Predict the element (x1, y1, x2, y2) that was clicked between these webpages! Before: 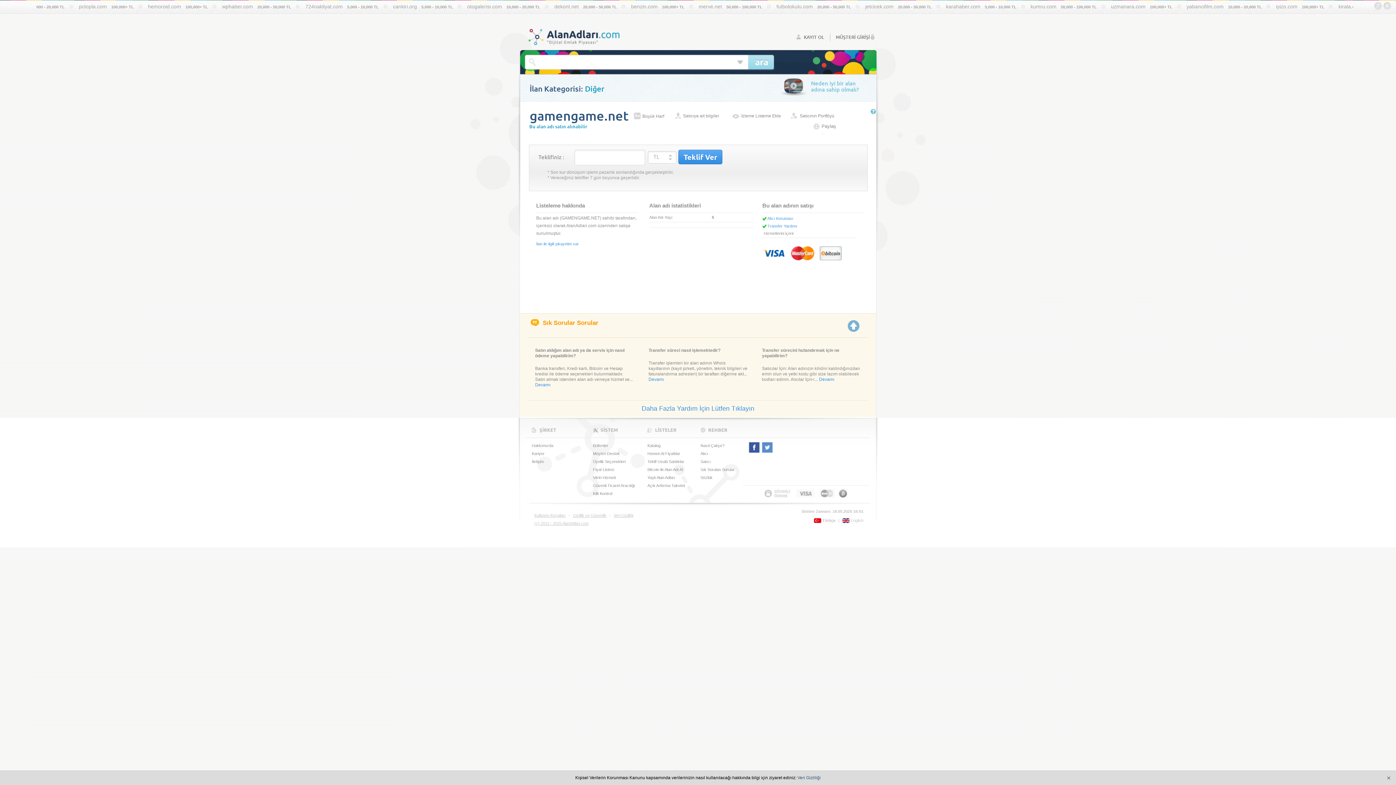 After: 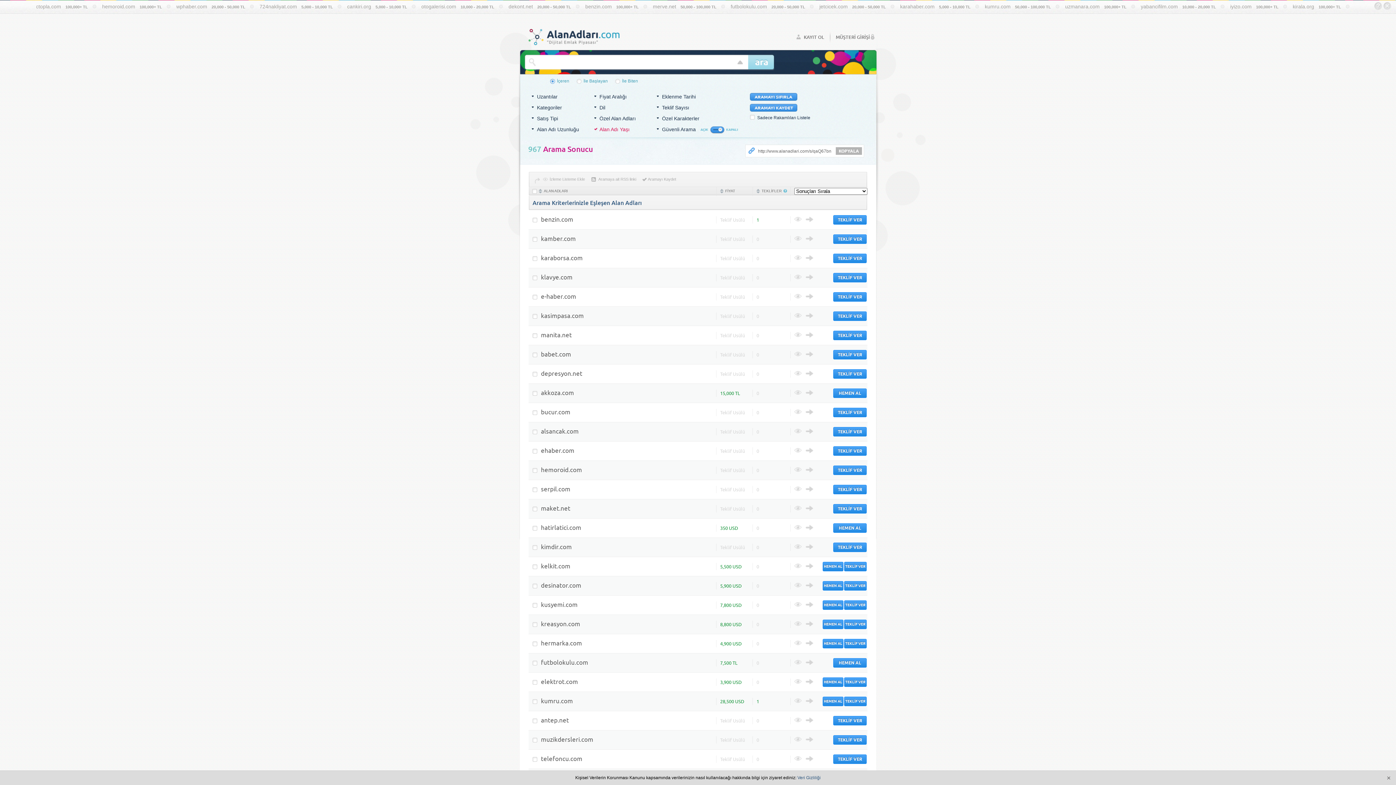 Action: label: Yaşlı Alan Adları bbox: (641, 473, 675, 481)